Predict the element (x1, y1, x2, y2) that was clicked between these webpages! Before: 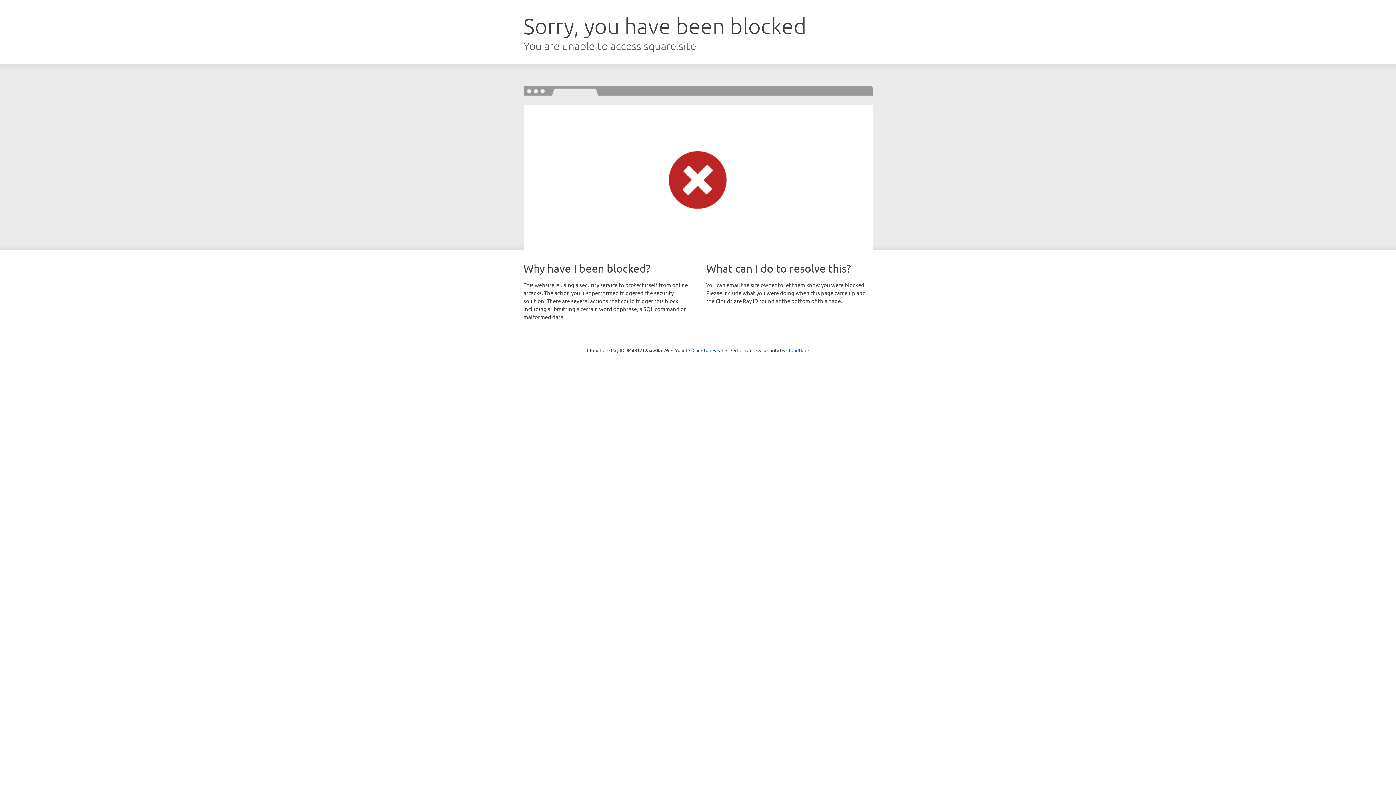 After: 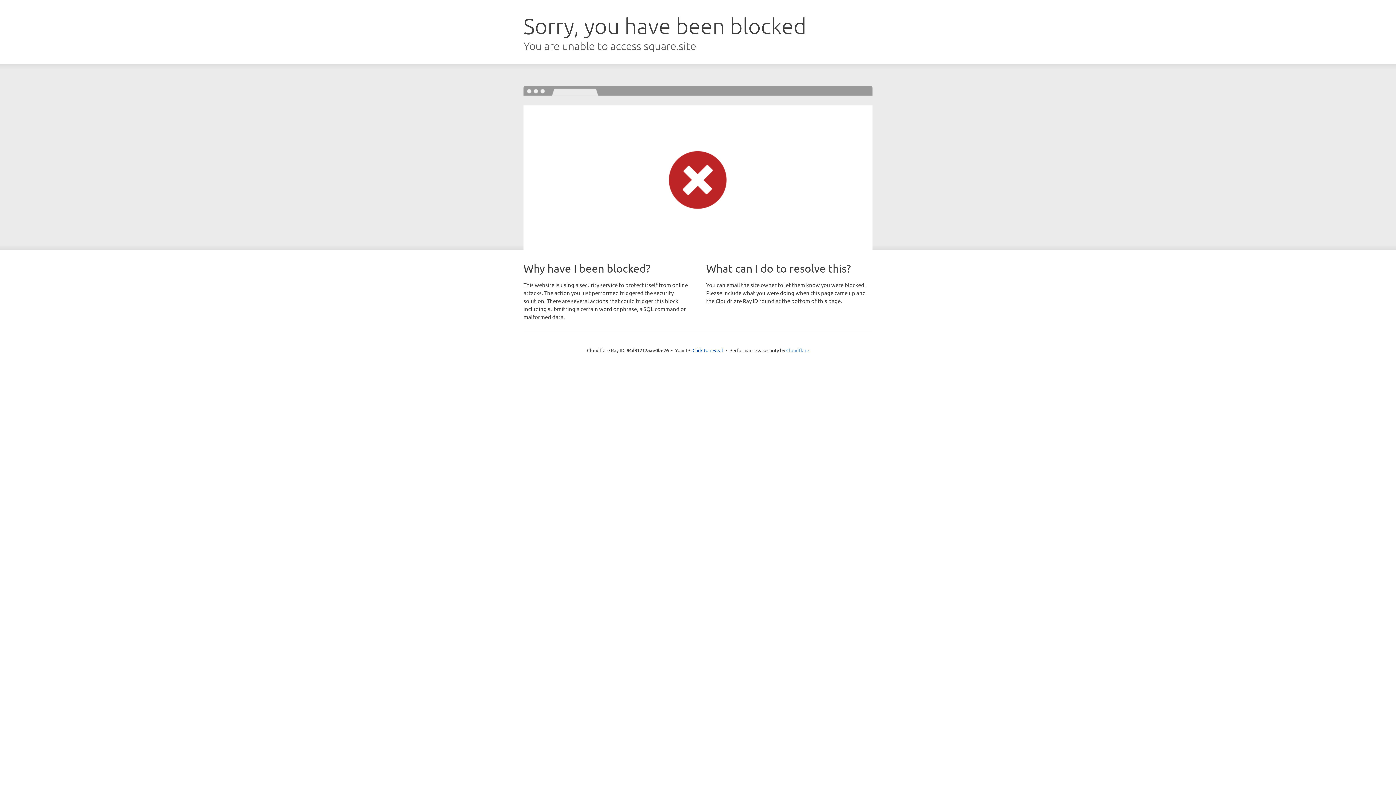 Action: label: Cloudflare bbox: (786, 347, 809, 353)